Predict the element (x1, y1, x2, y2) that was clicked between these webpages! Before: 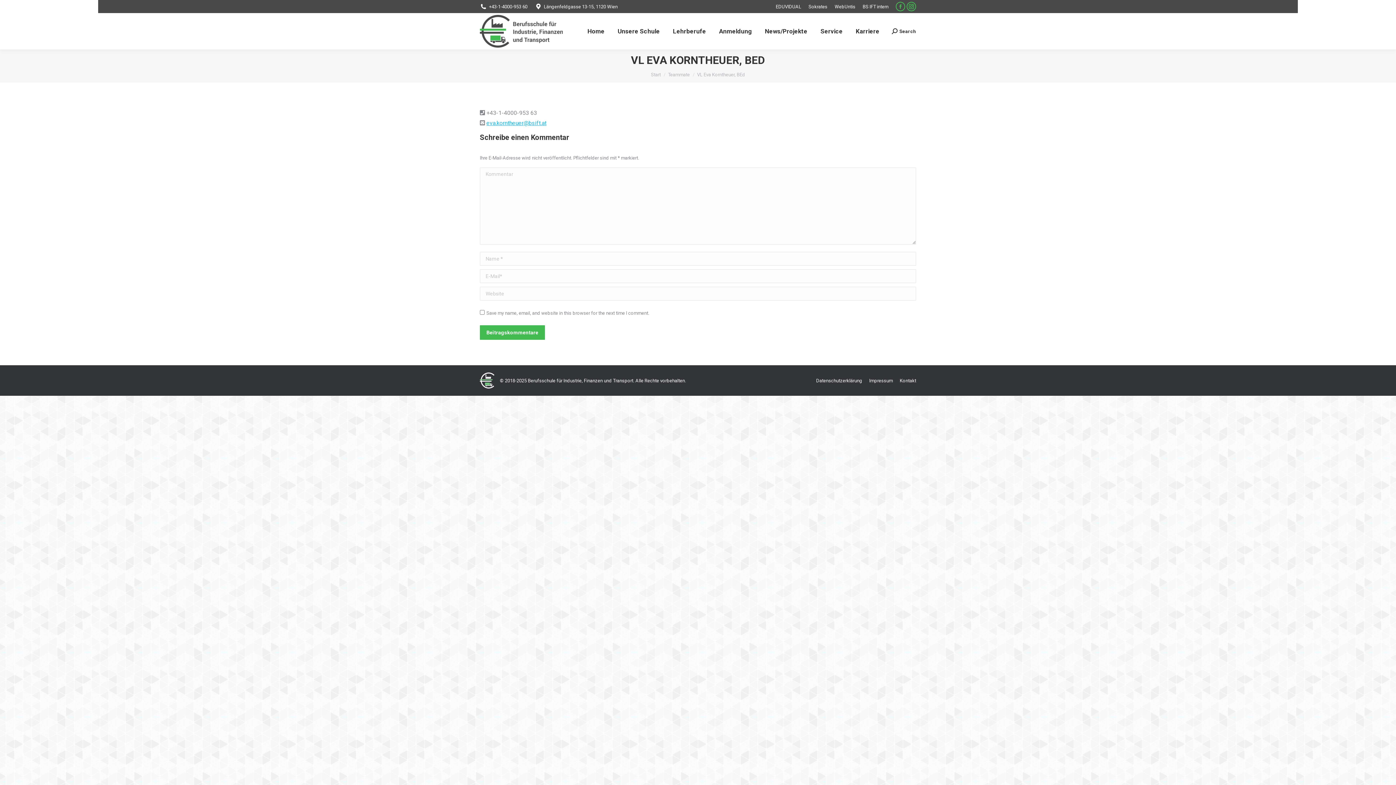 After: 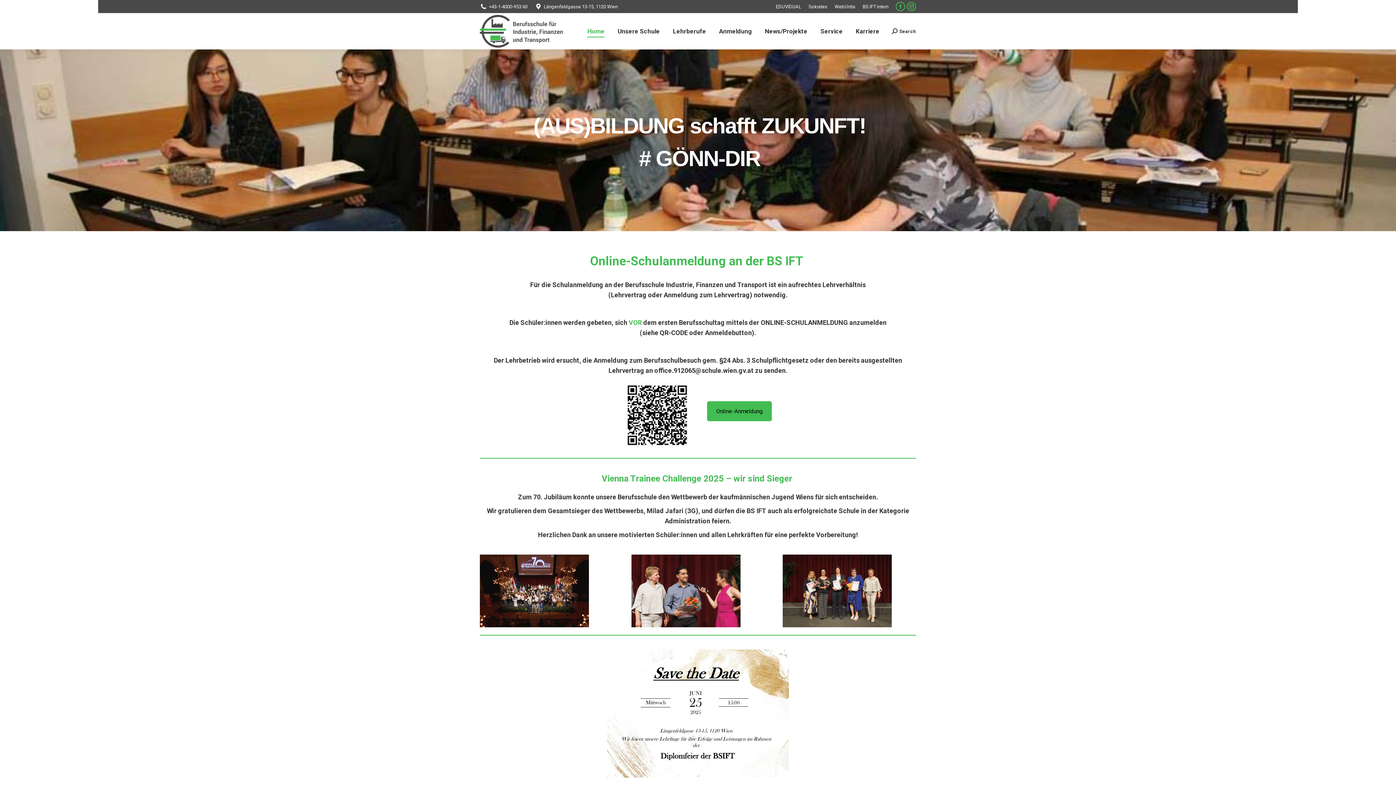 Action: bbox: (480, 14, 564, 47)